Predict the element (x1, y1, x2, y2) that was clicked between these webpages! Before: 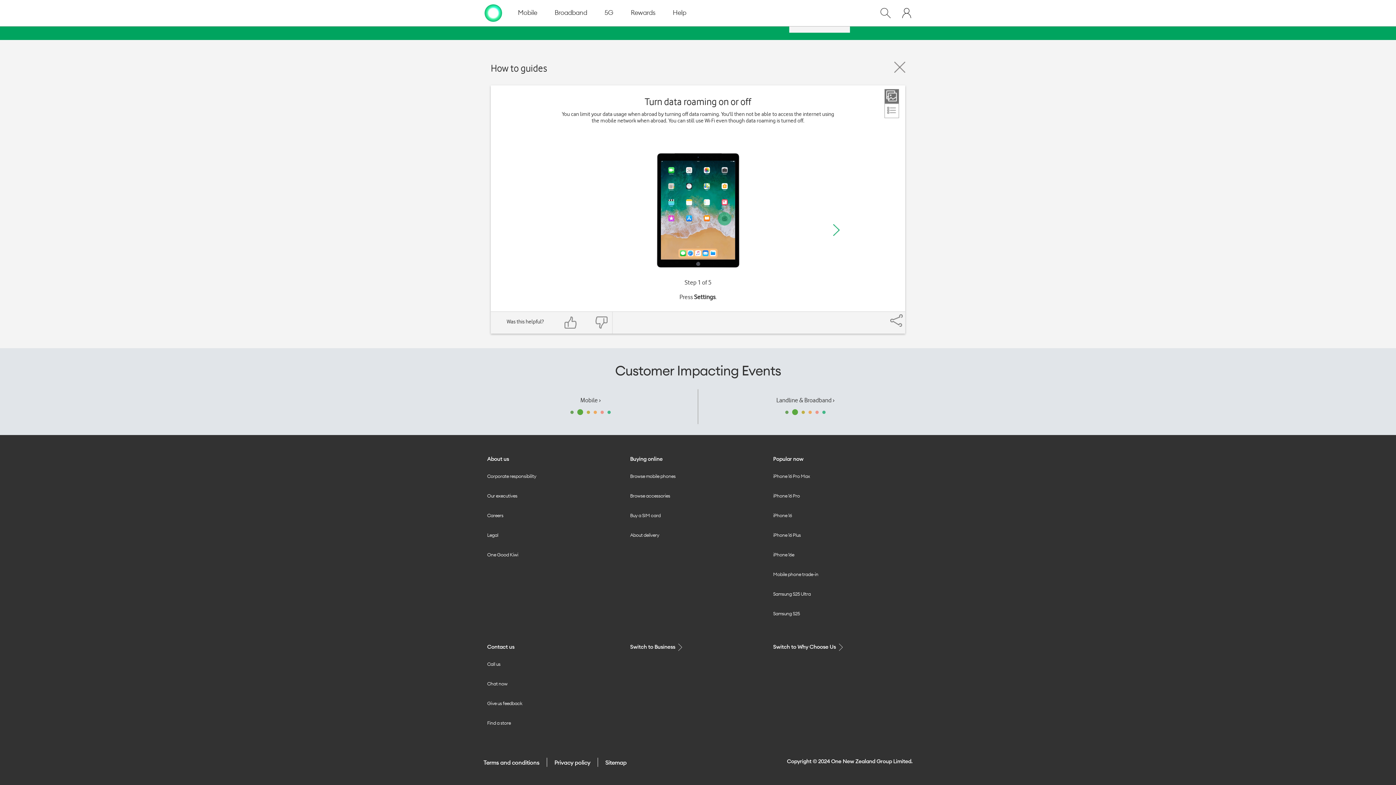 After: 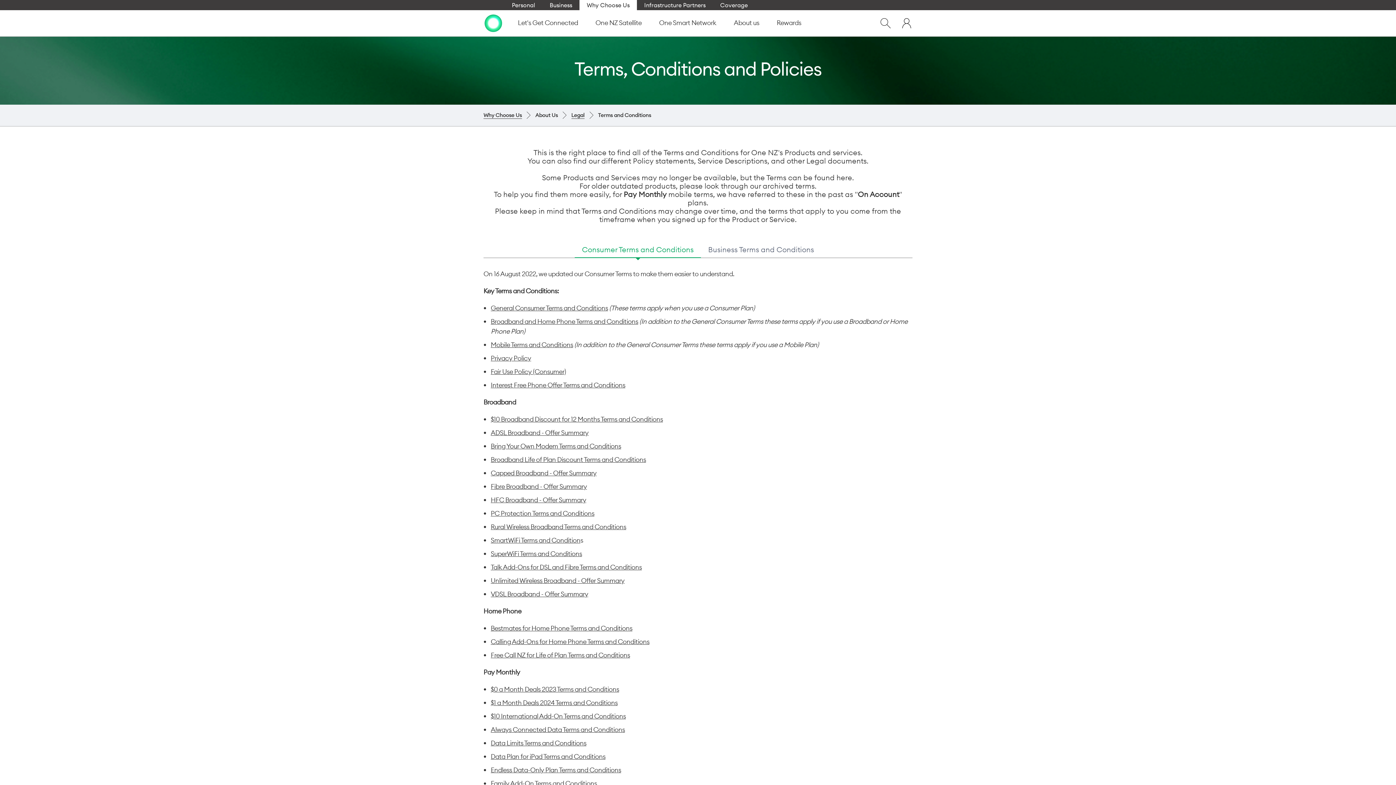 Action: label: Terms and conditions bbox: (483, 759, 539, 766)